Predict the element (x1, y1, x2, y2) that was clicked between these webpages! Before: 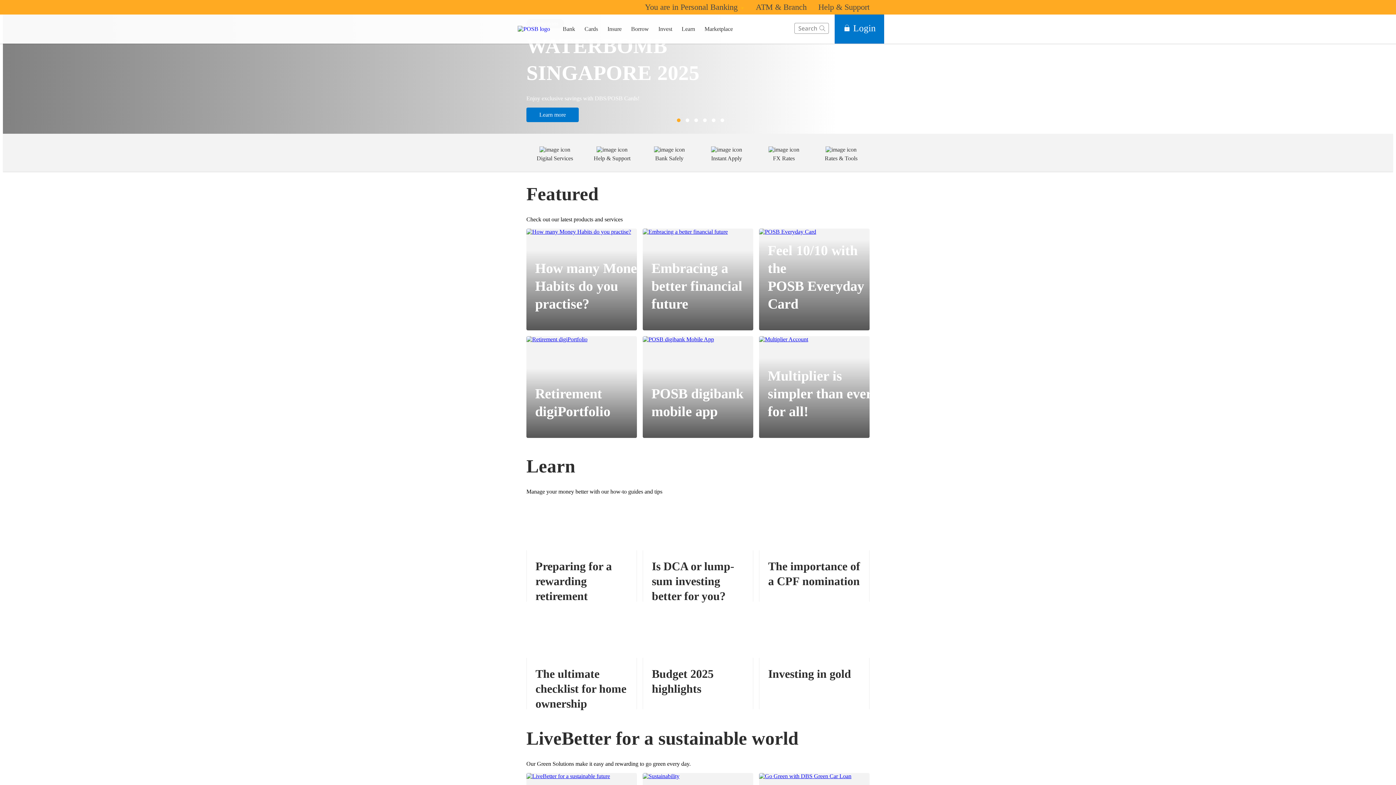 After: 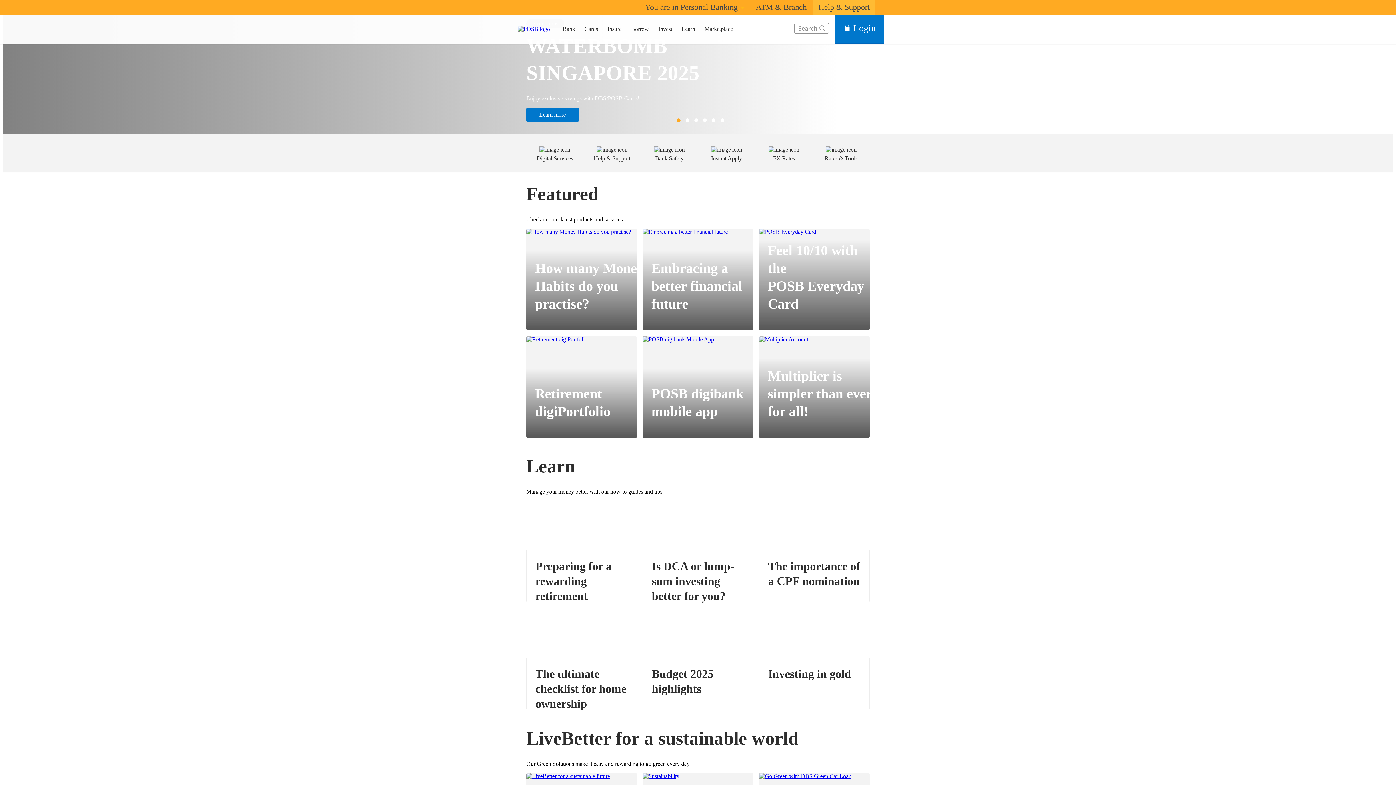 Action: bbox: (812, 0, 875, 14) label: Help & Support